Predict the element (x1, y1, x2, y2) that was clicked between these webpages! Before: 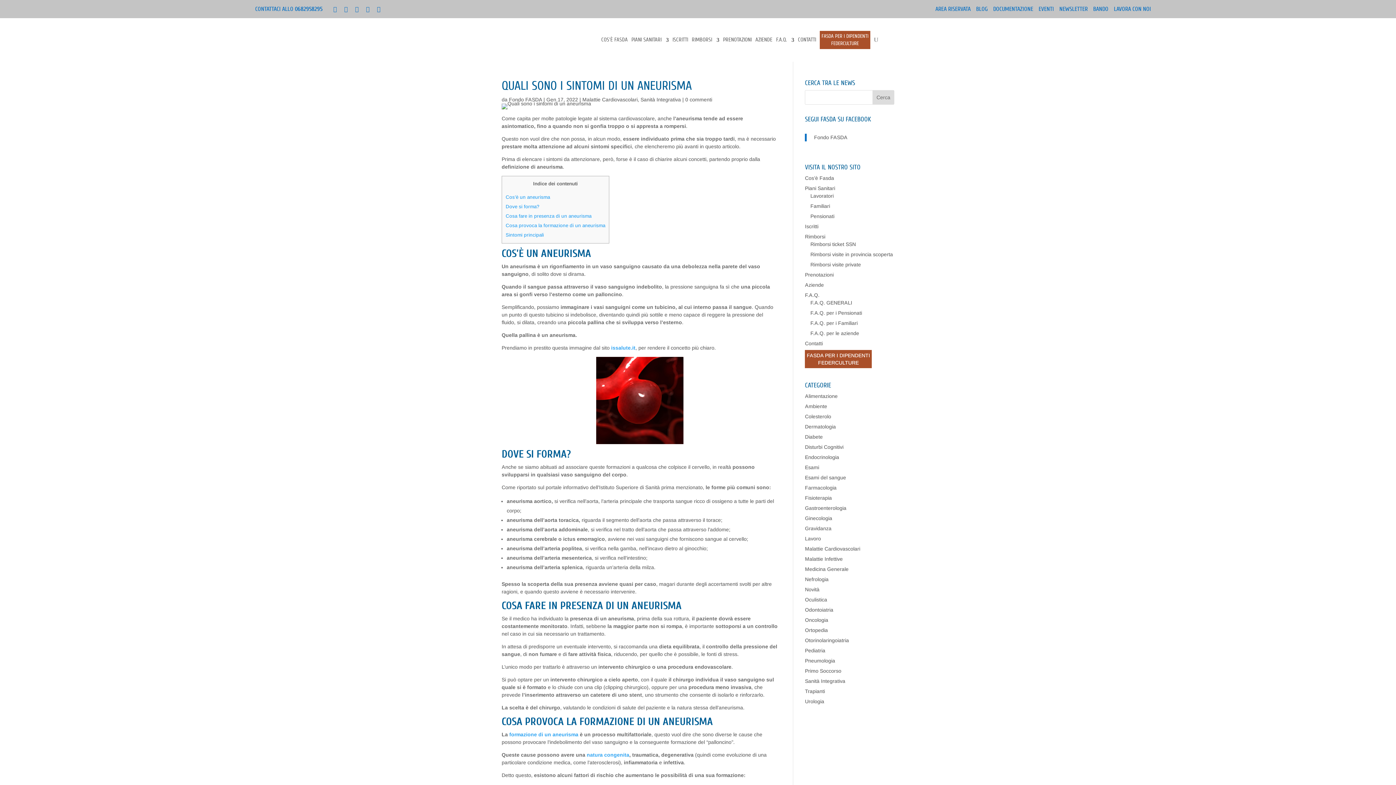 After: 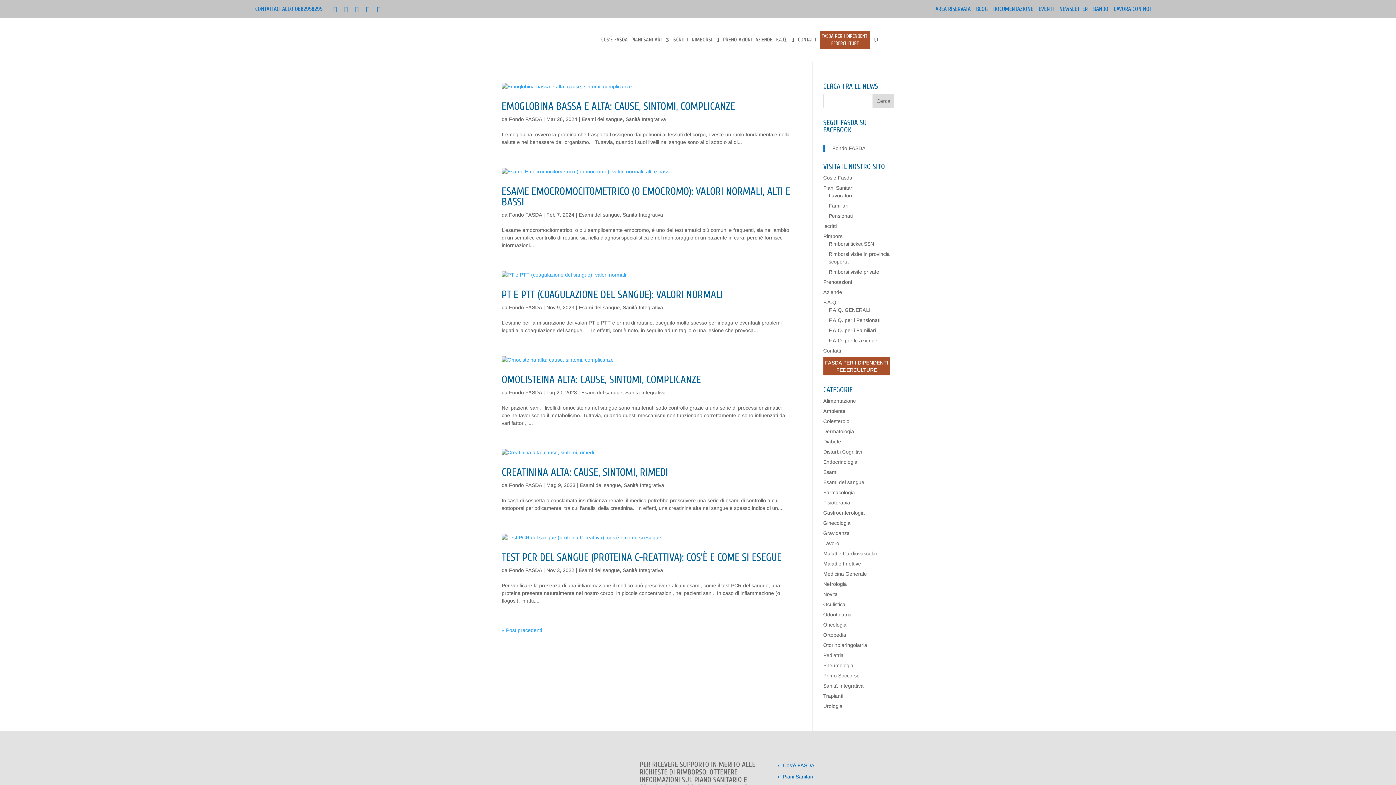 Action: bbox: (805, 474, 846, 480) label: Esami del sangue